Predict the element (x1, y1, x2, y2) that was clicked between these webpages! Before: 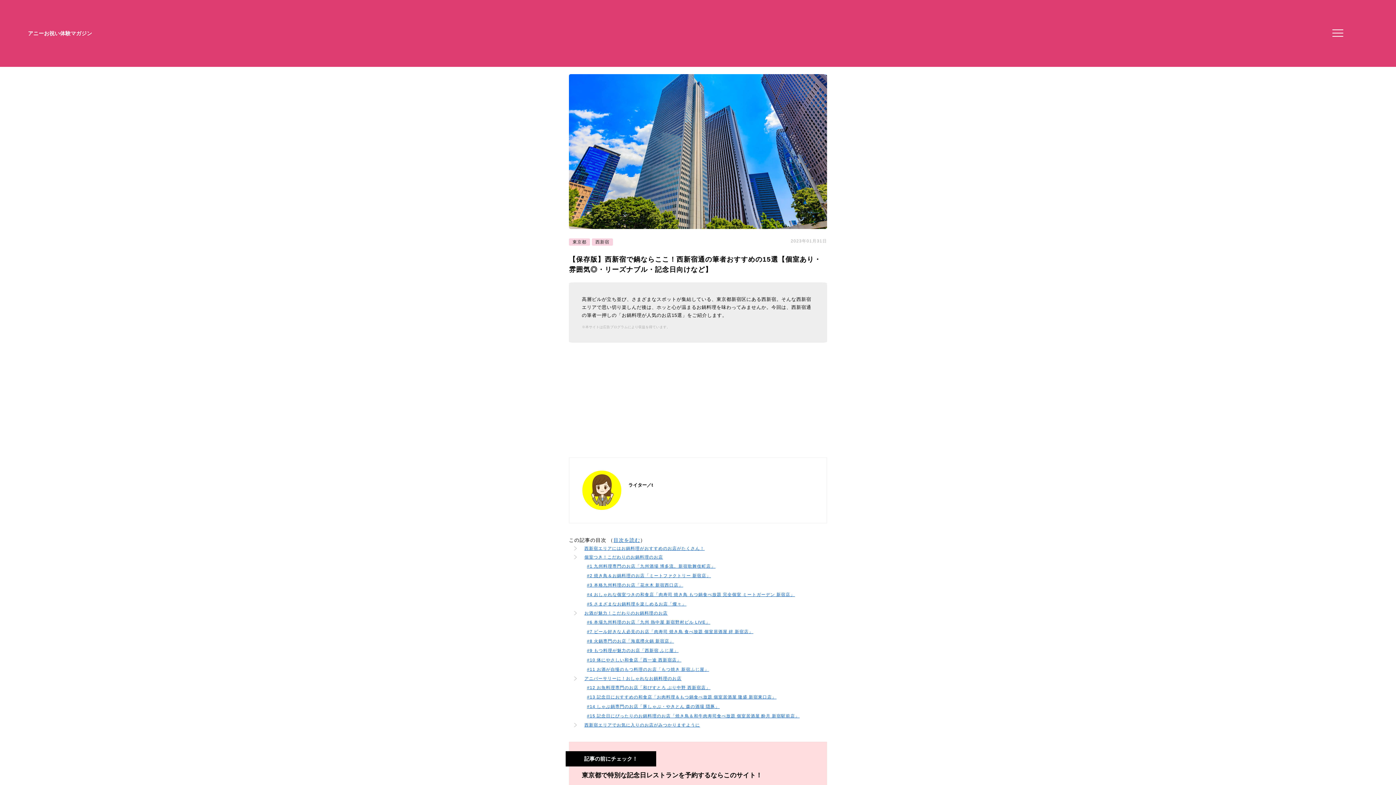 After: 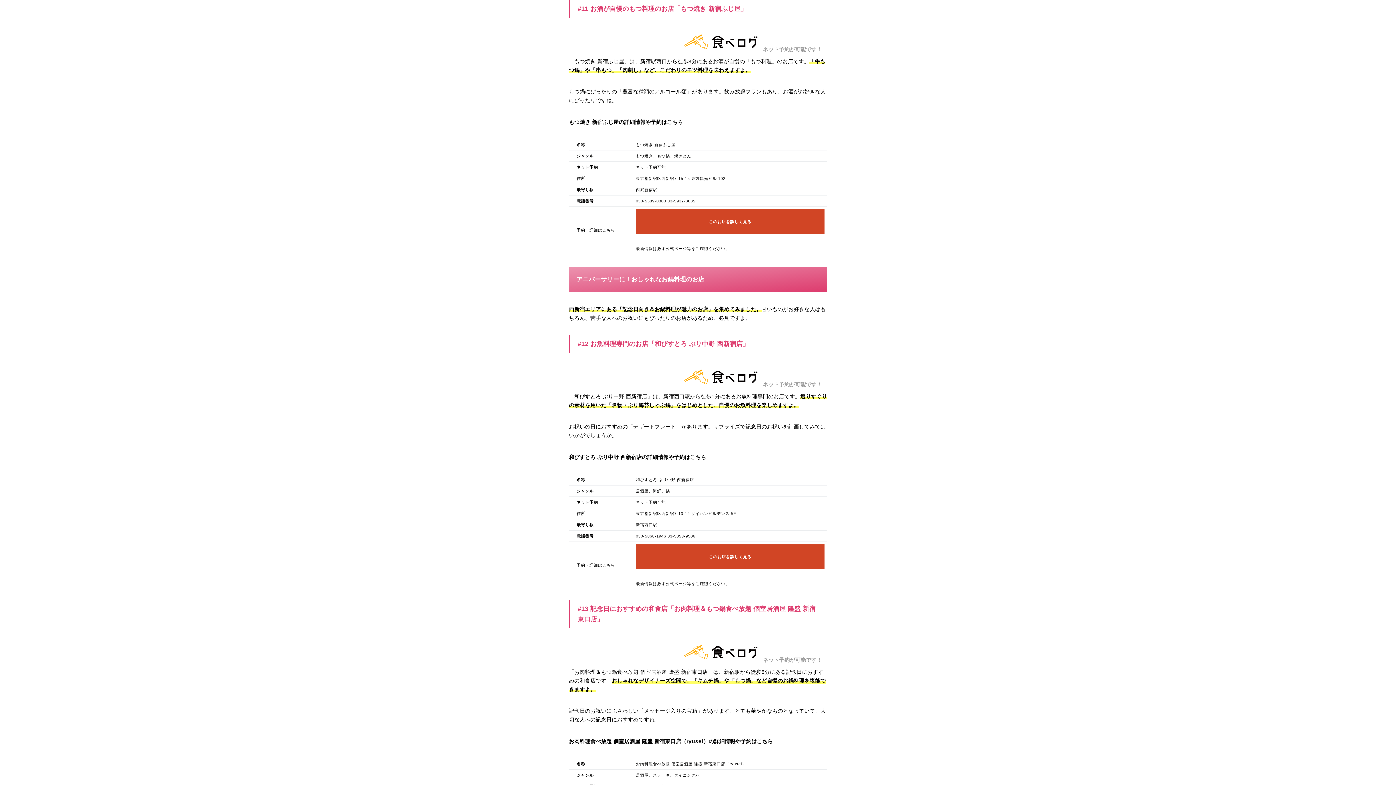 Action: bbox: (587, 667, 709, 672) label: #11 お酒が自慢のもつ料理のお店「もつ焼き 新宿ふじ屋」